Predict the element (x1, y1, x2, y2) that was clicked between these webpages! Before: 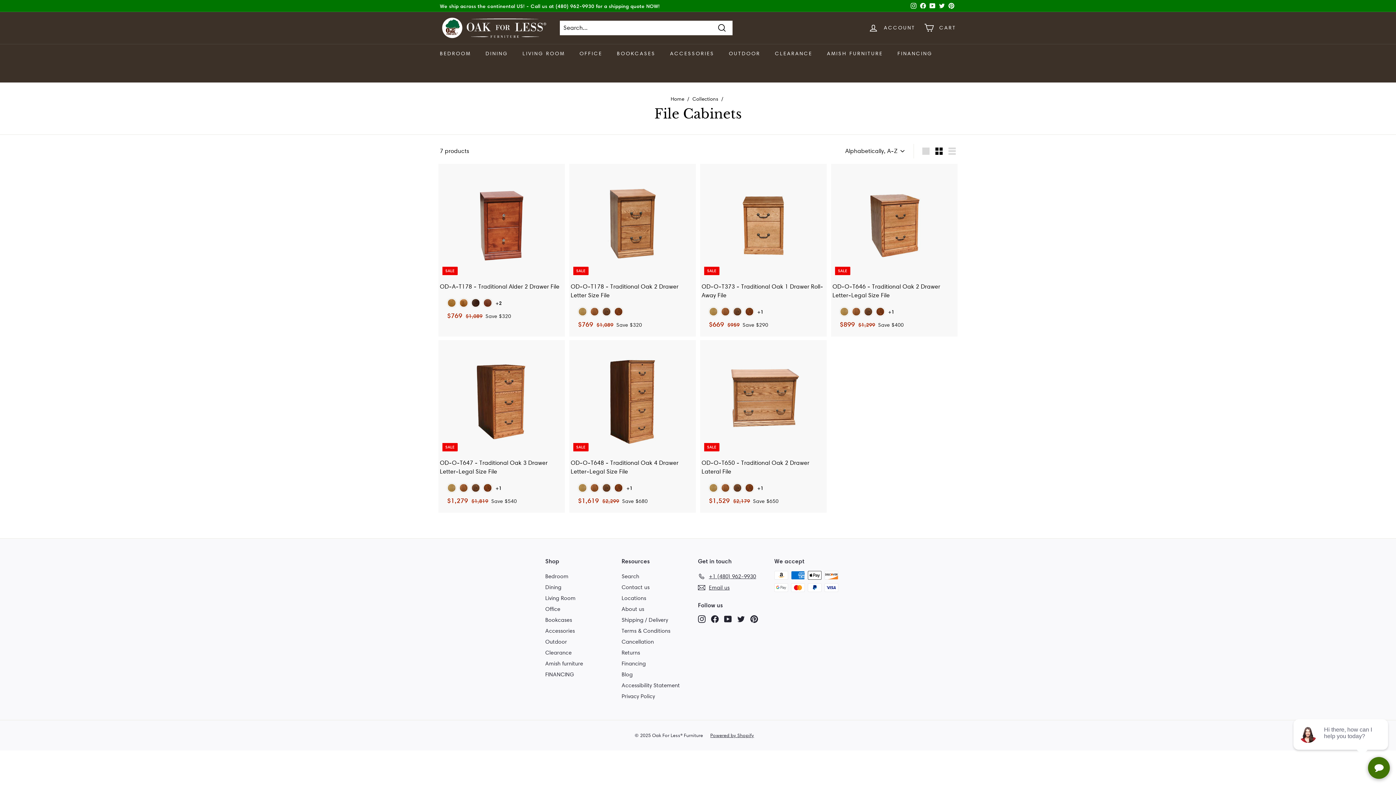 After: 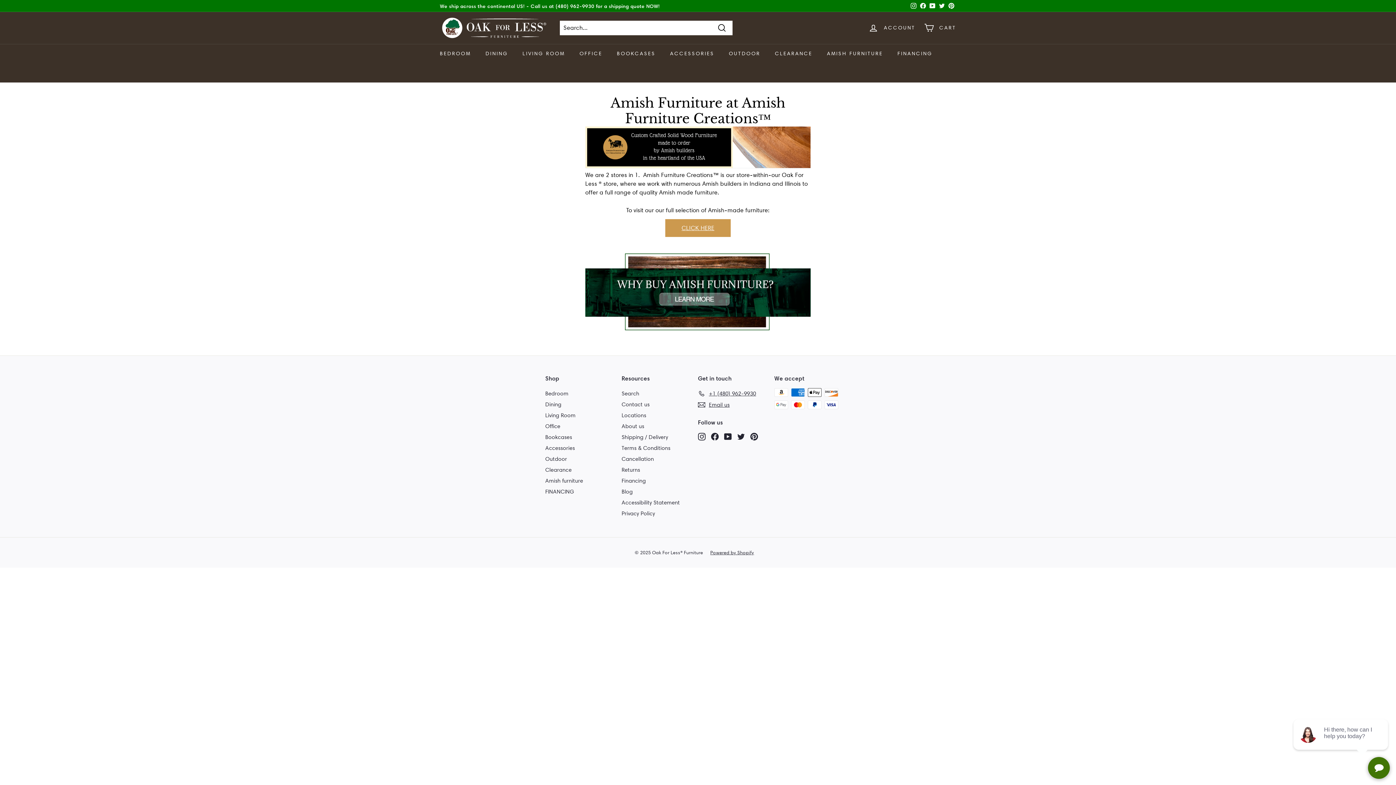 Action: bbox: (819, 43, 890, 63) label: AMISH FURNITURE